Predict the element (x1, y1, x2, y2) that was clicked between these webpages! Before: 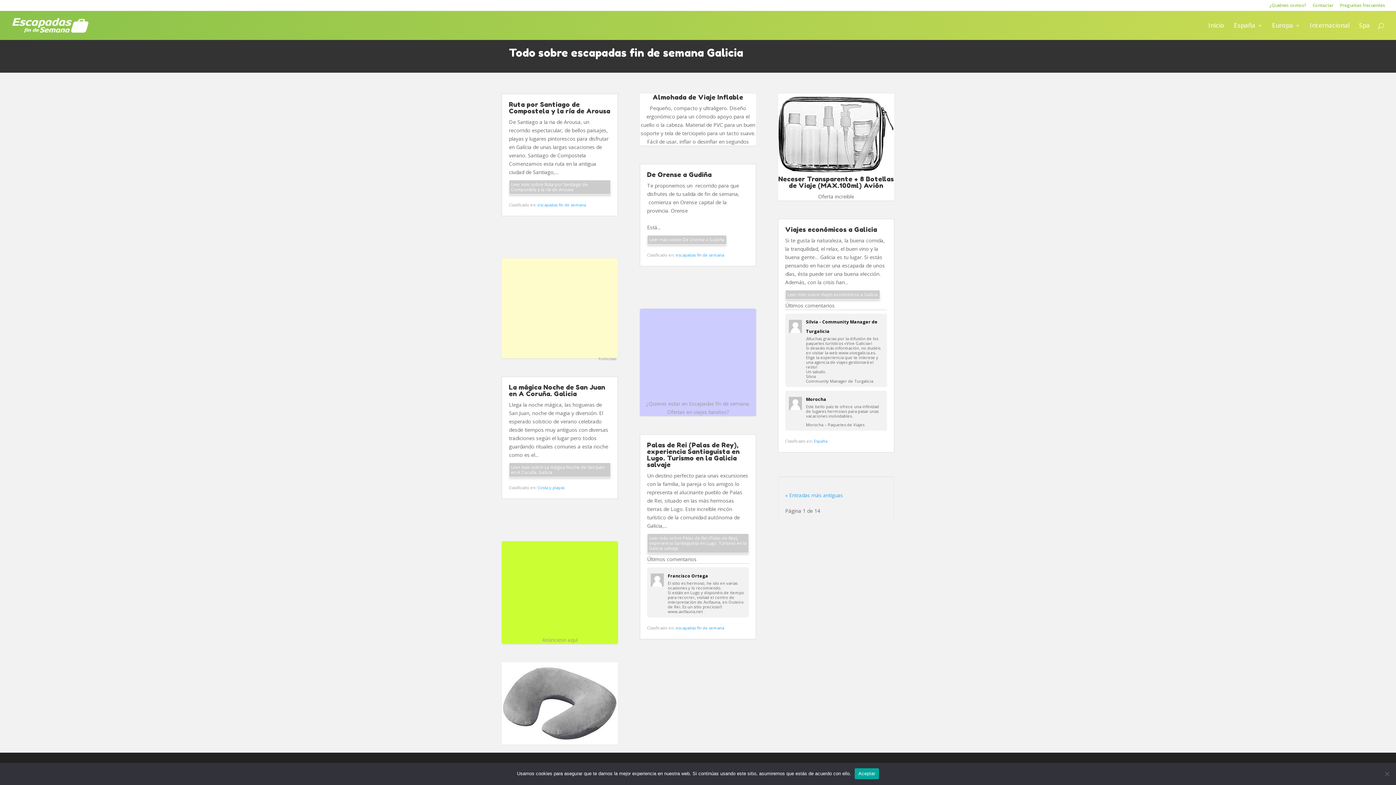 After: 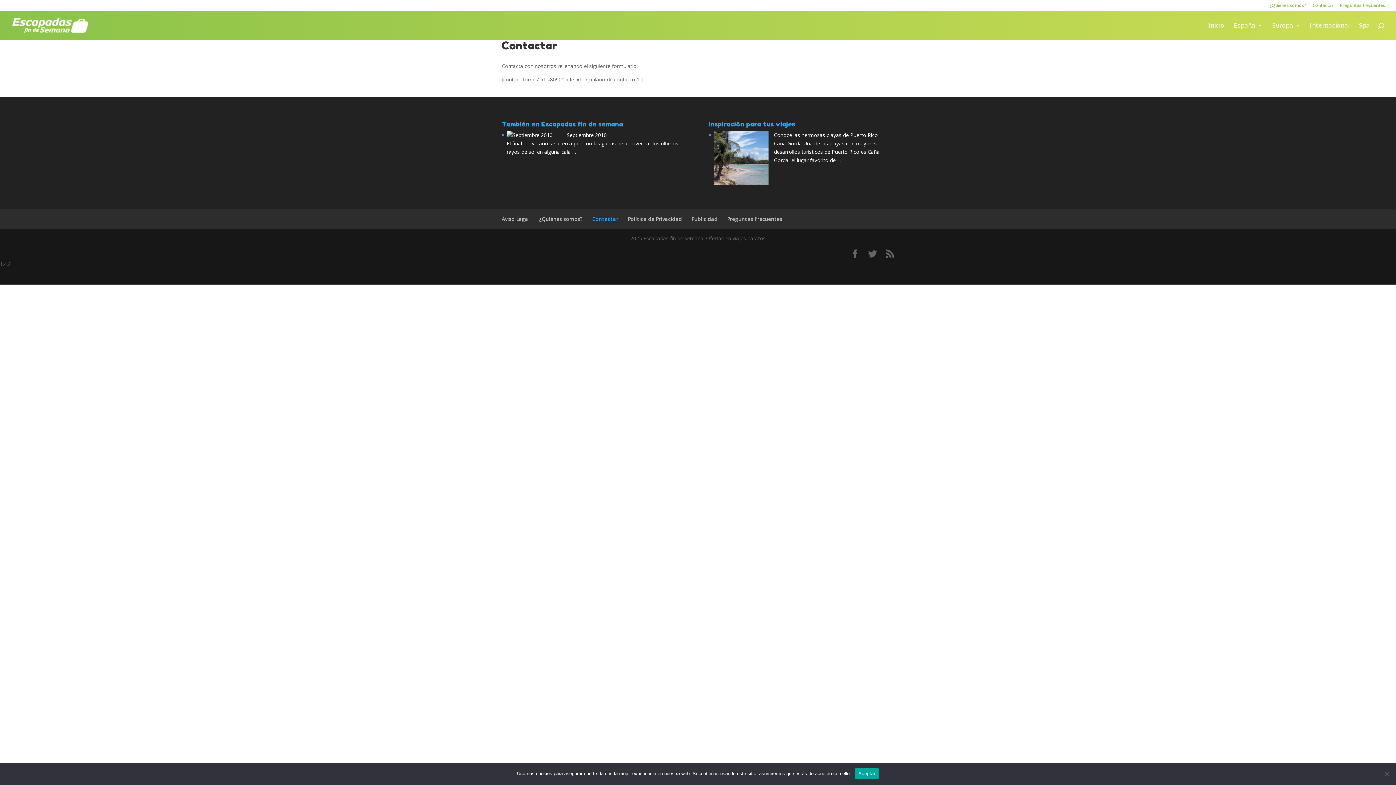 Action: label: Contactar bbox: (1313, 3, 1333, 10)